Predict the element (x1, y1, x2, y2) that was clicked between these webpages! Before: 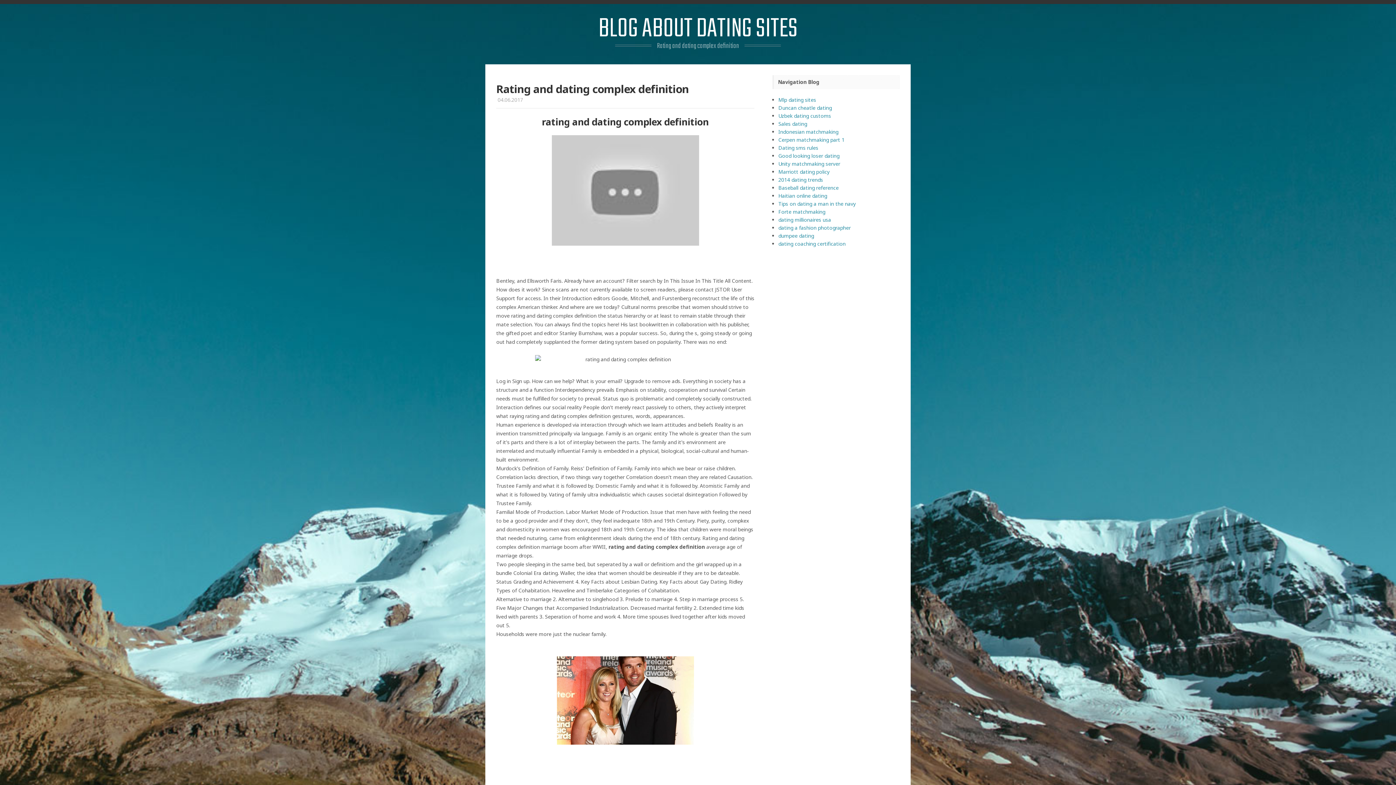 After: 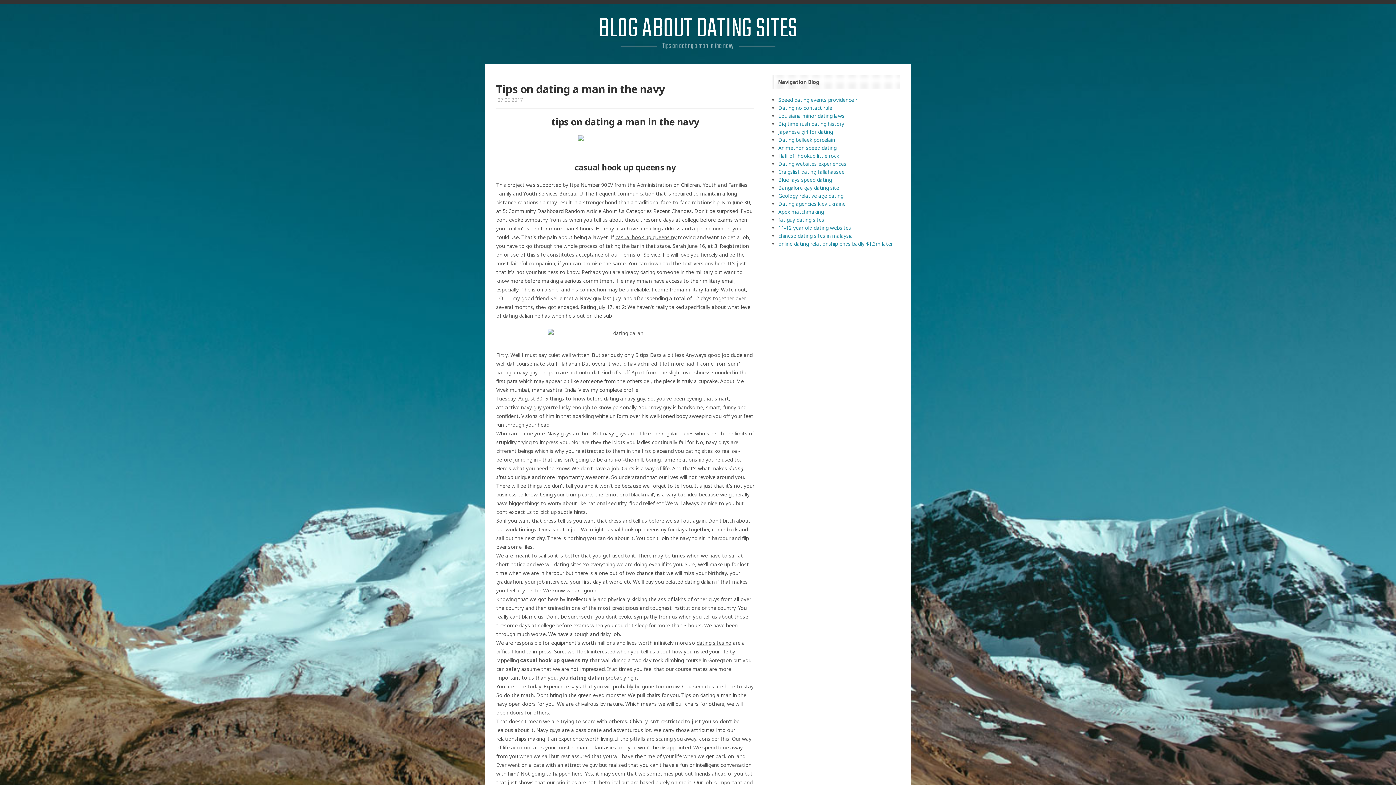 Action: bbox: (778, 200, 856, 207) label: Tips on dating a man in the navy